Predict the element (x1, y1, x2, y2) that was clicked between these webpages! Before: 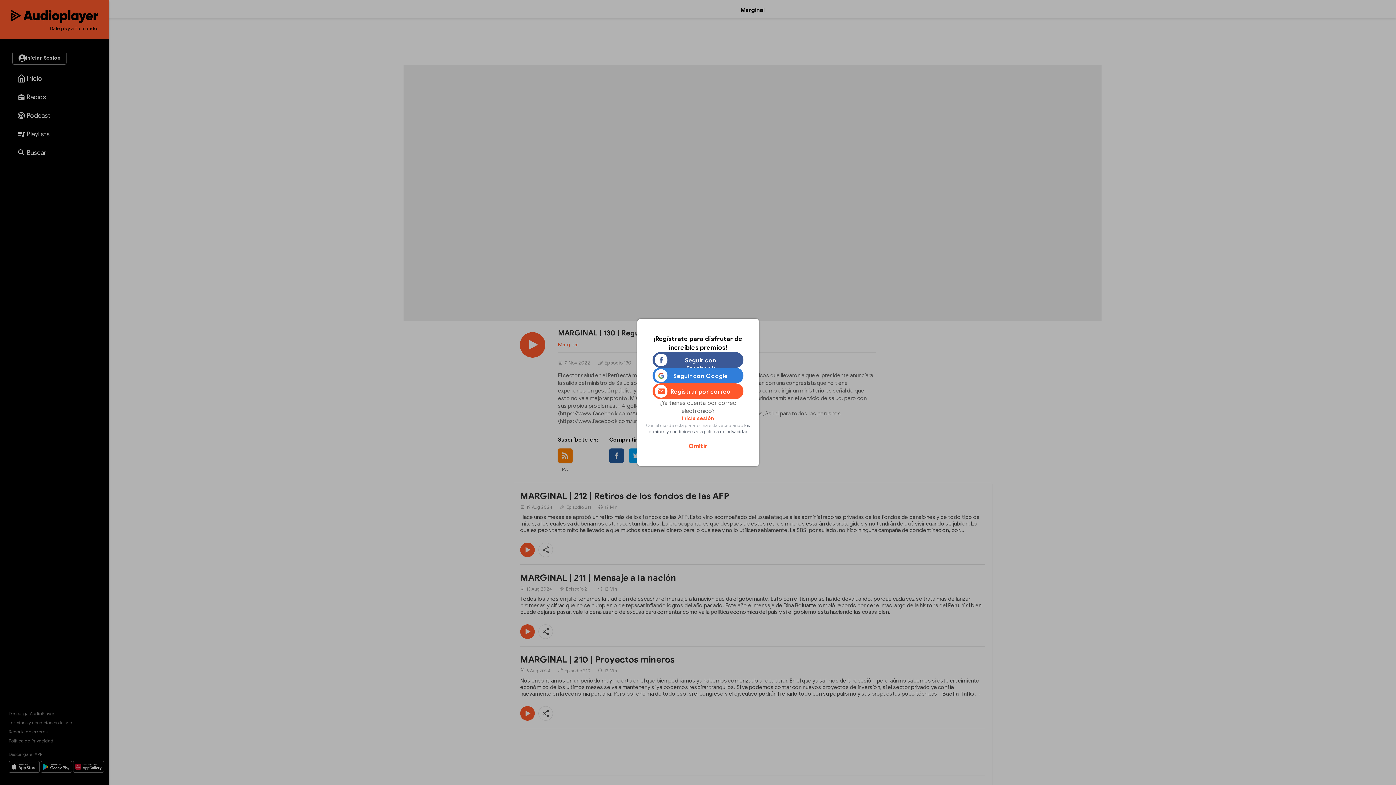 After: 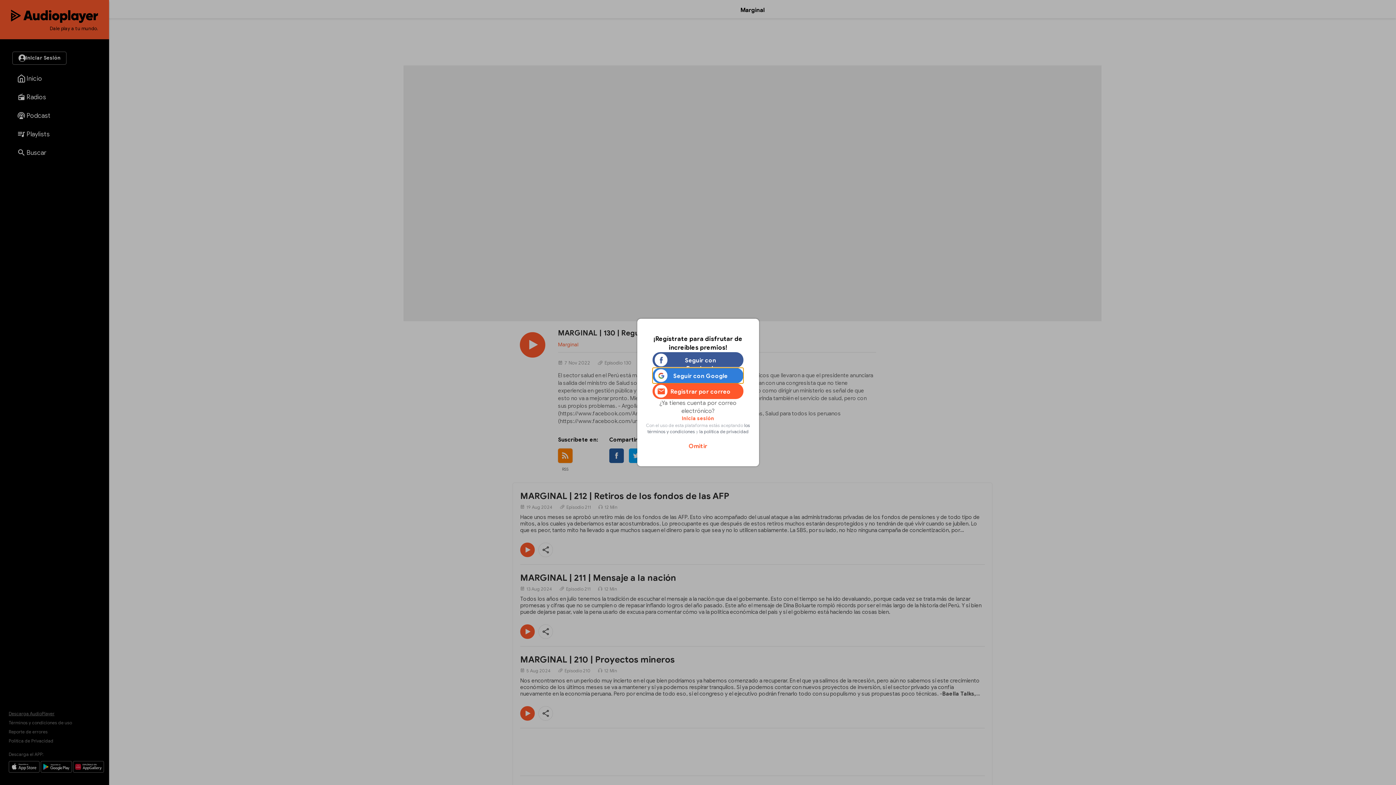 Action: bbox: (652, 368, 743, 383) label: Seguir con Google